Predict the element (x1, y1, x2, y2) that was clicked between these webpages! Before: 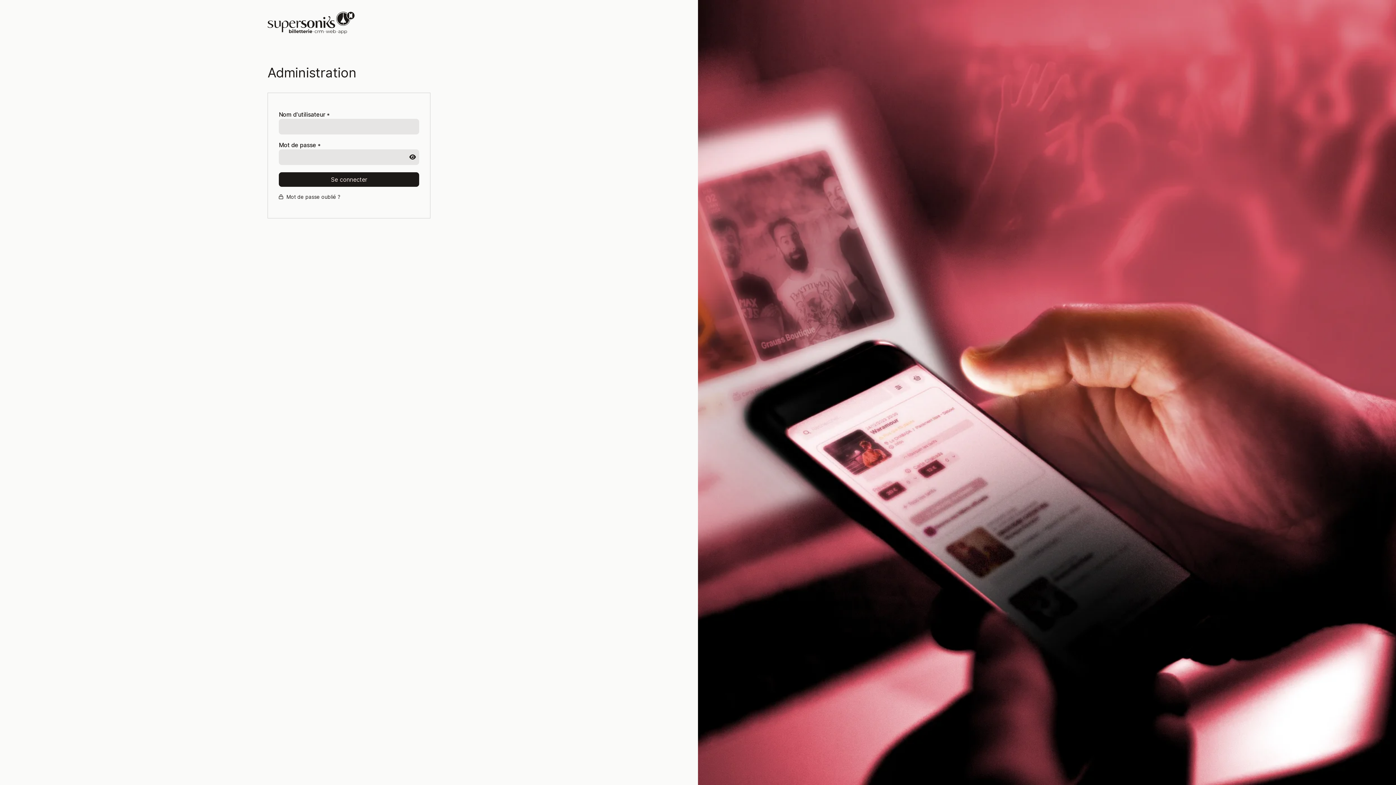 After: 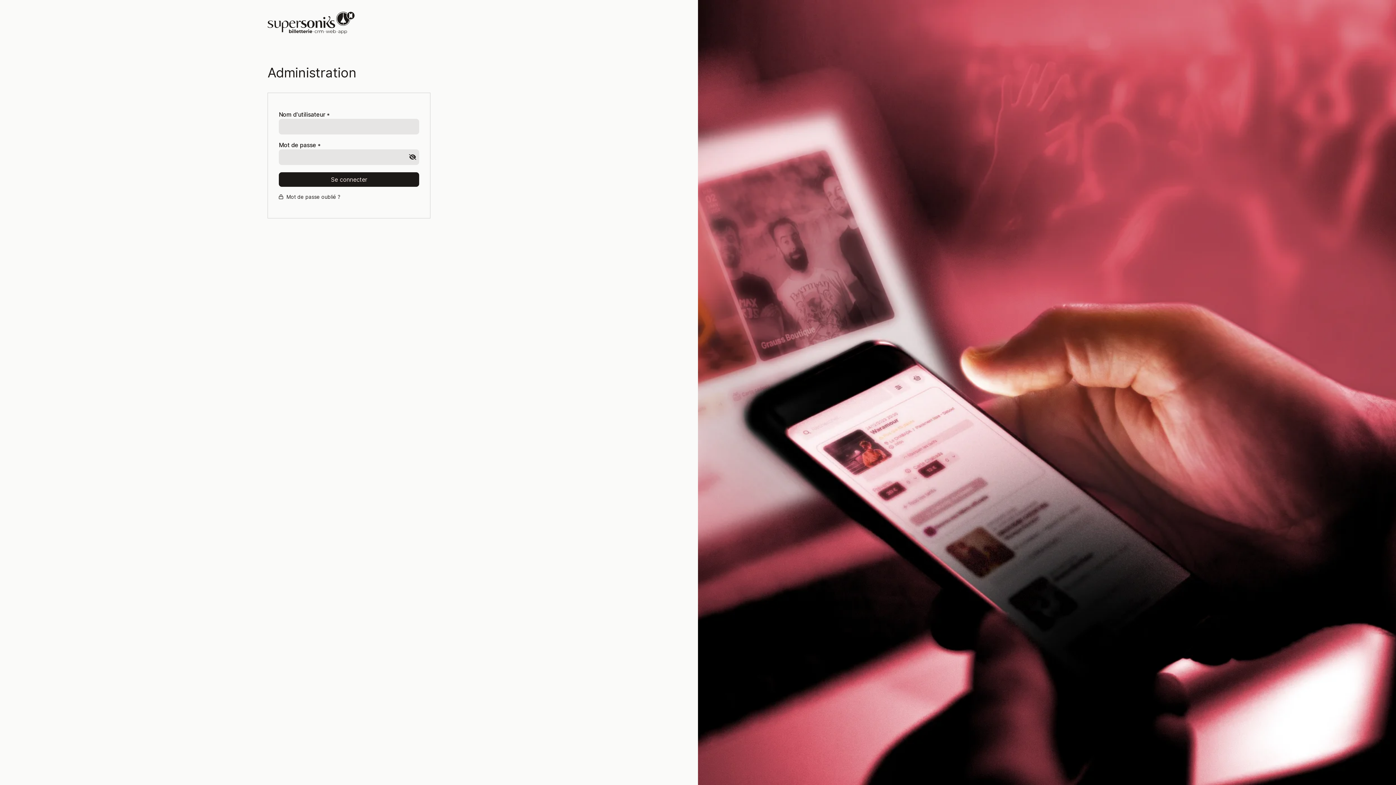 Action: bbox: (409, 154, 416, 160)